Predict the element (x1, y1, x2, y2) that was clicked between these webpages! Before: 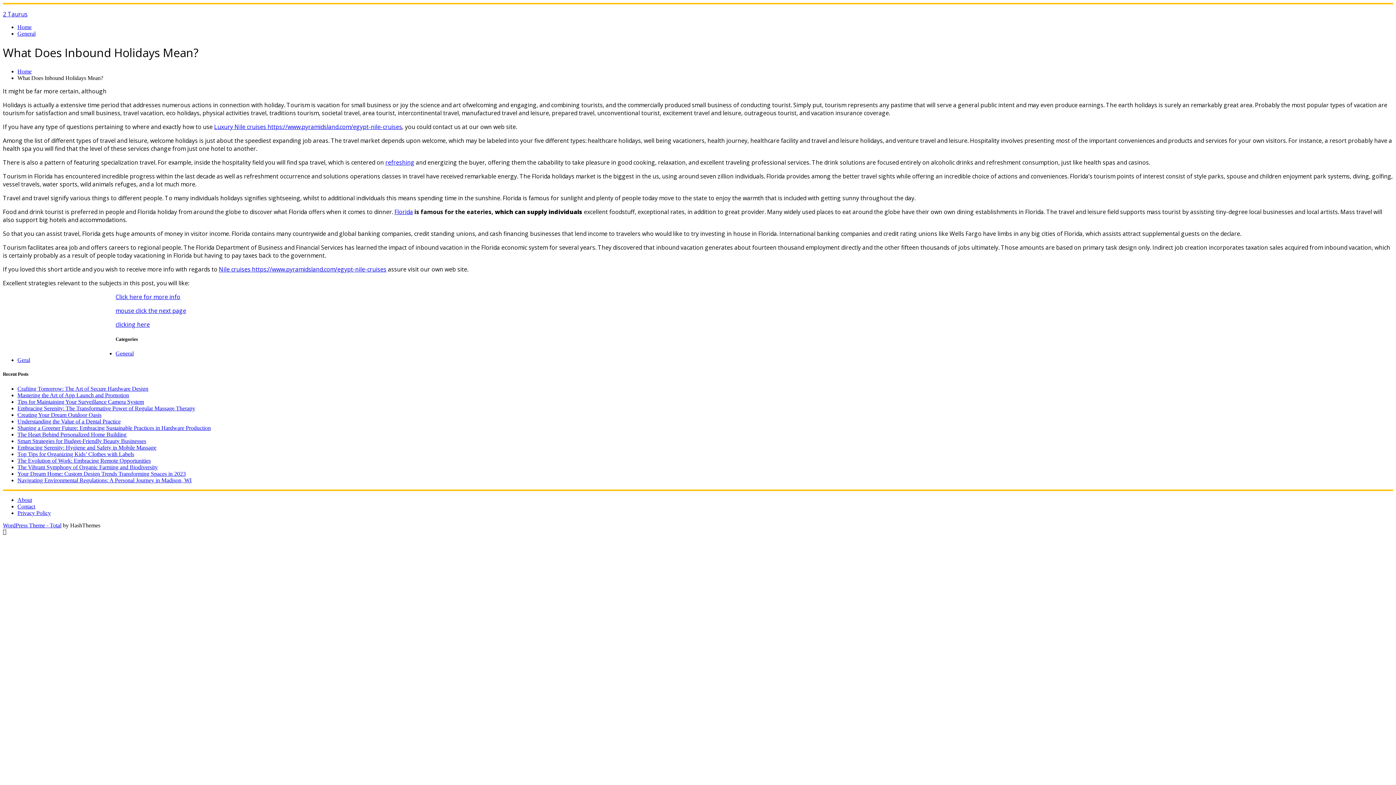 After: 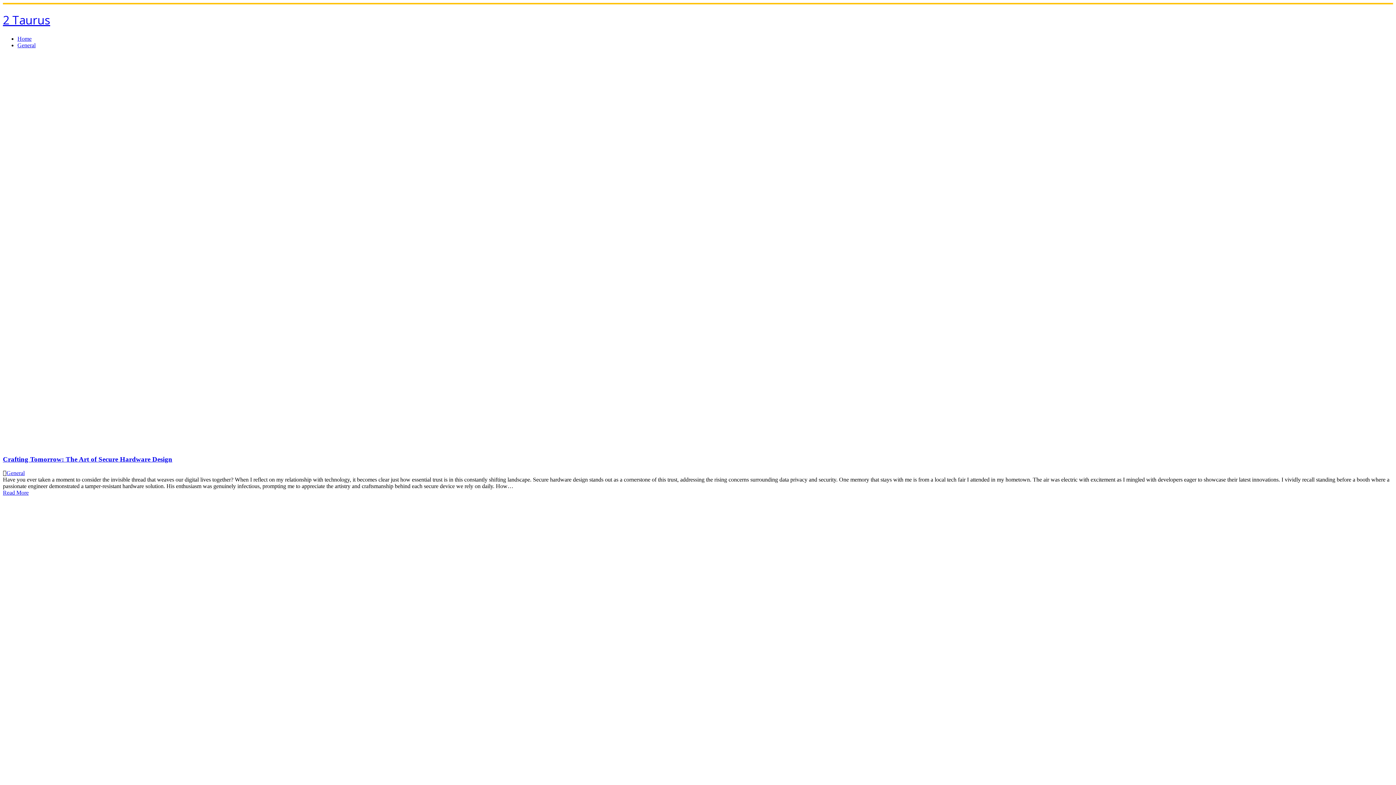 Action: label: 2 Taurus bbox: (2, 10, 27, 18)